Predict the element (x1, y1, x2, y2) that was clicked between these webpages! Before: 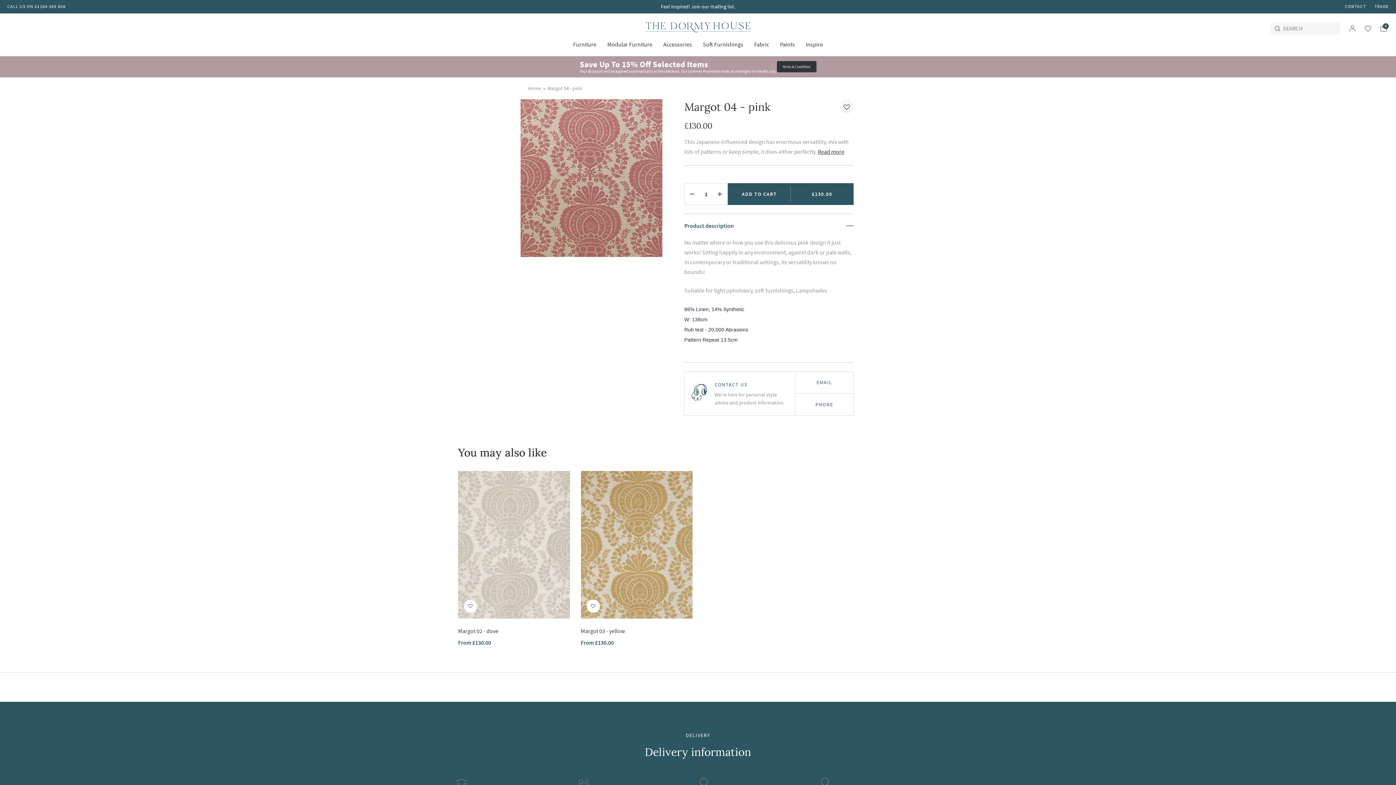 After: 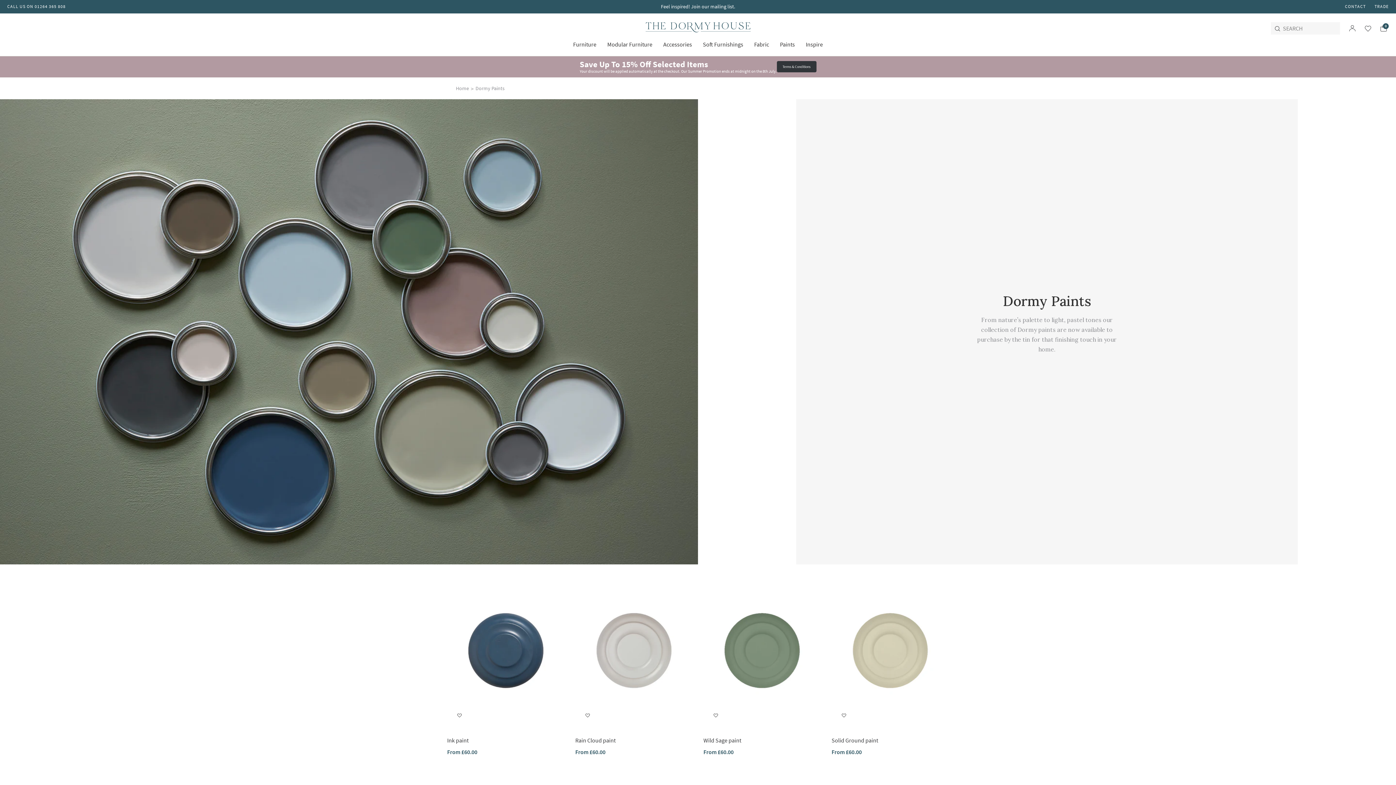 Action: bbox: (774, 35, 800, 53) label: Paints